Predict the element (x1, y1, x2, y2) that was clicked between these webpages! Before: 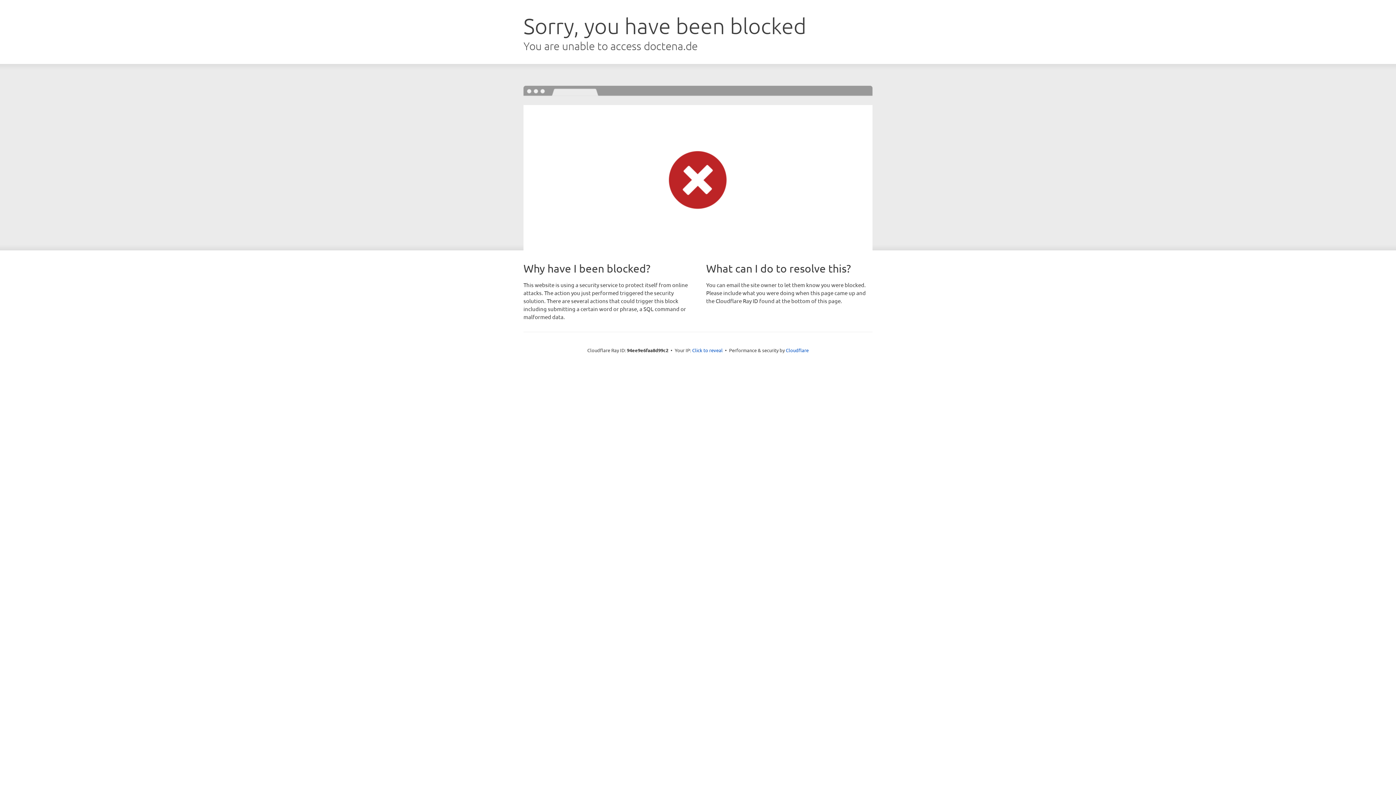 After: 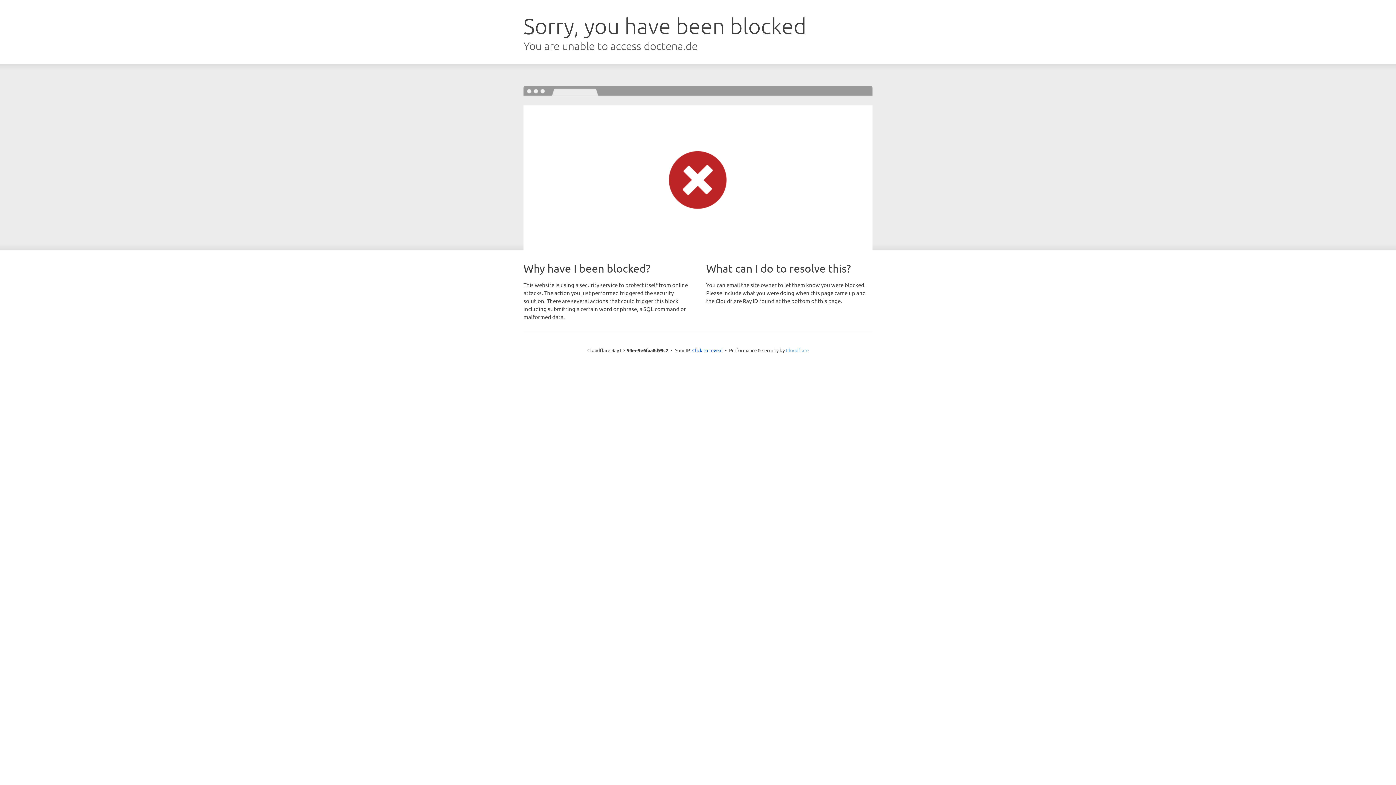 Action: label: Cloudflare bbox: (786, 347, 808, 353)